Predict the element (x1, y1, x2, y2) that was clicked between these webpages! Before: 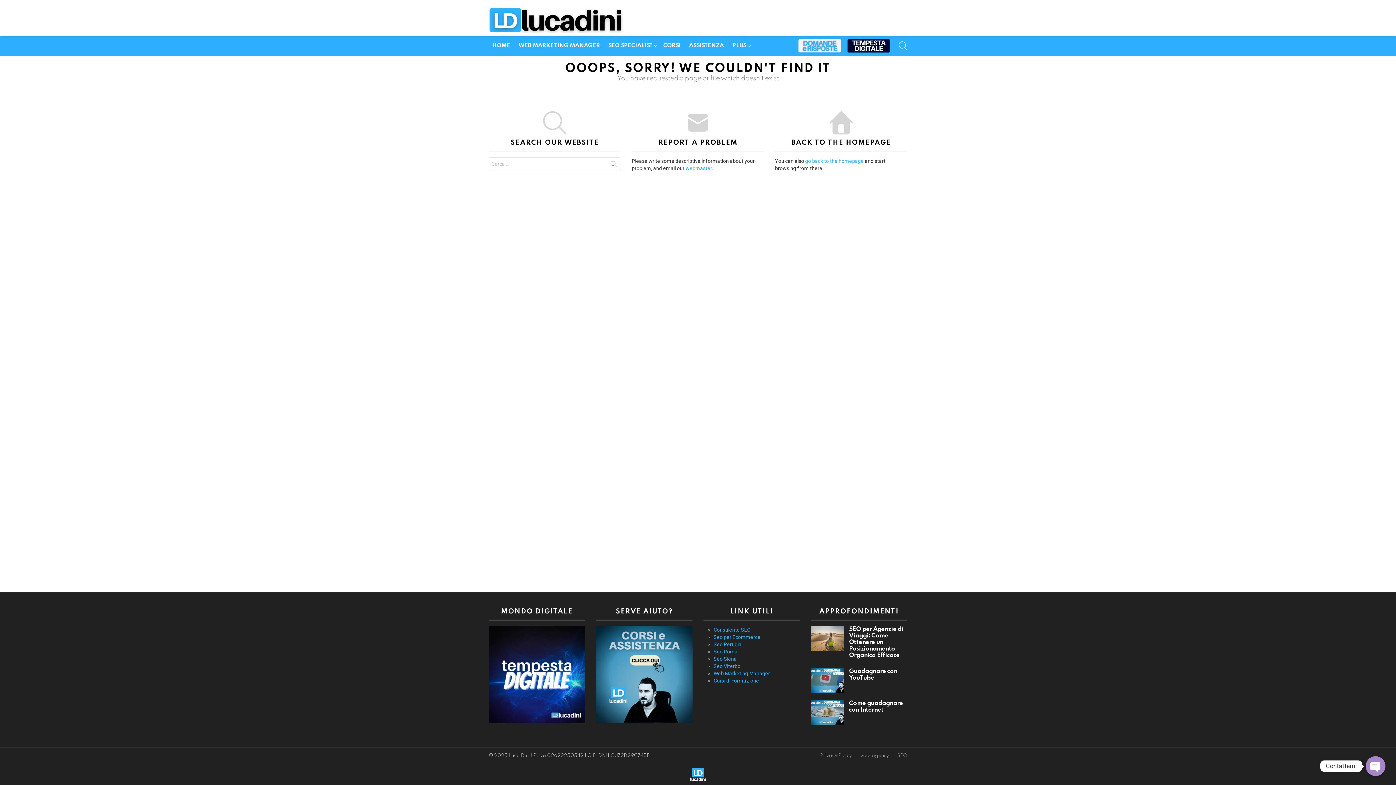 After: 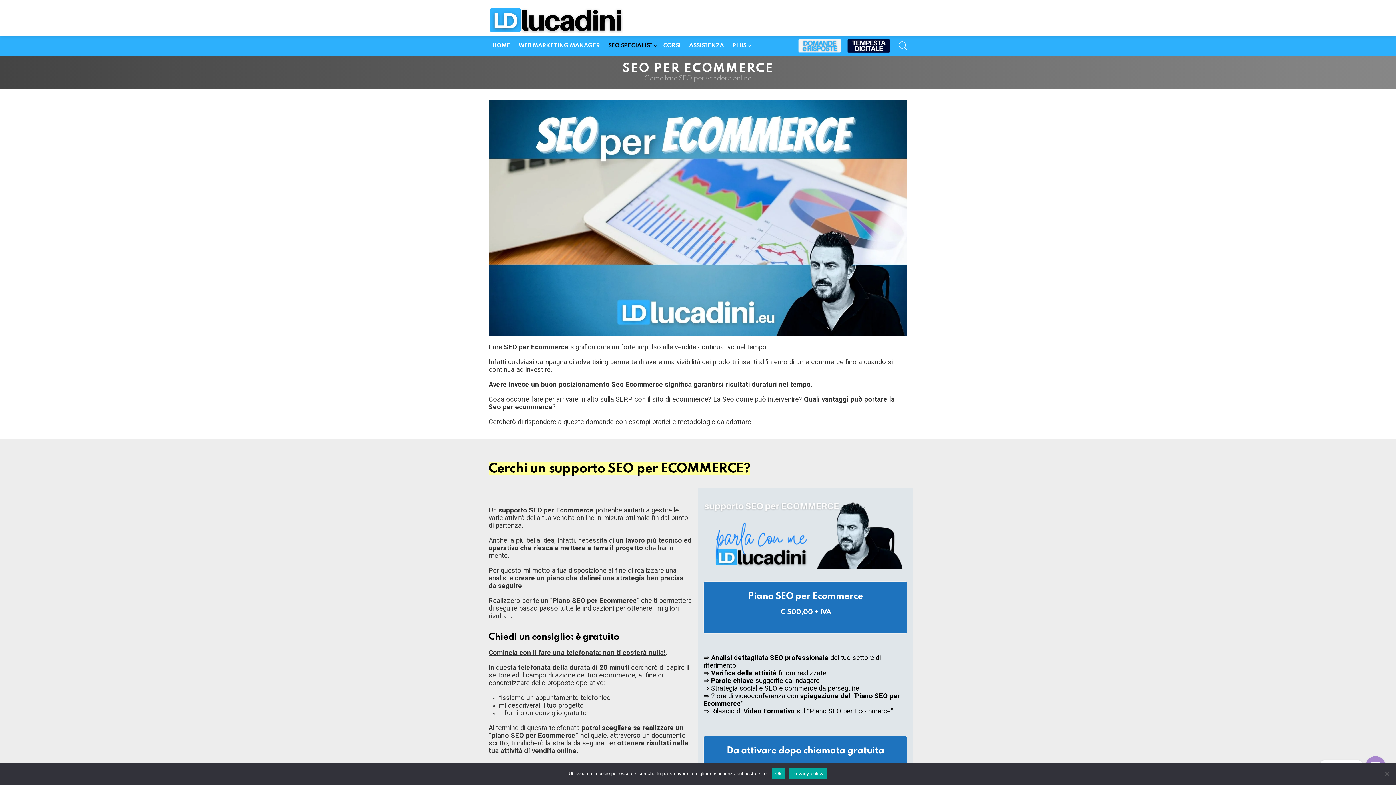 Action: label: Seo per Ecommerce bbox: (713, 634, 760, 640)